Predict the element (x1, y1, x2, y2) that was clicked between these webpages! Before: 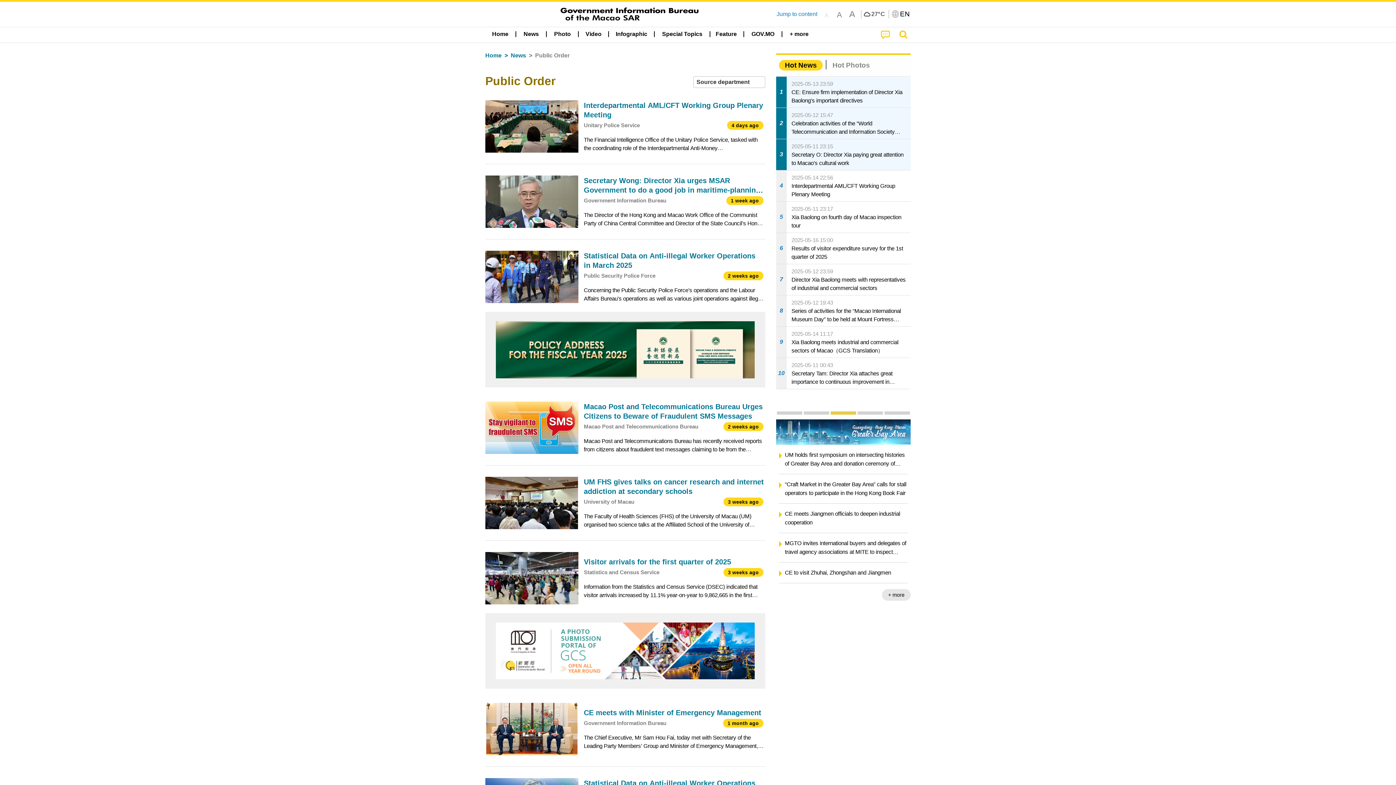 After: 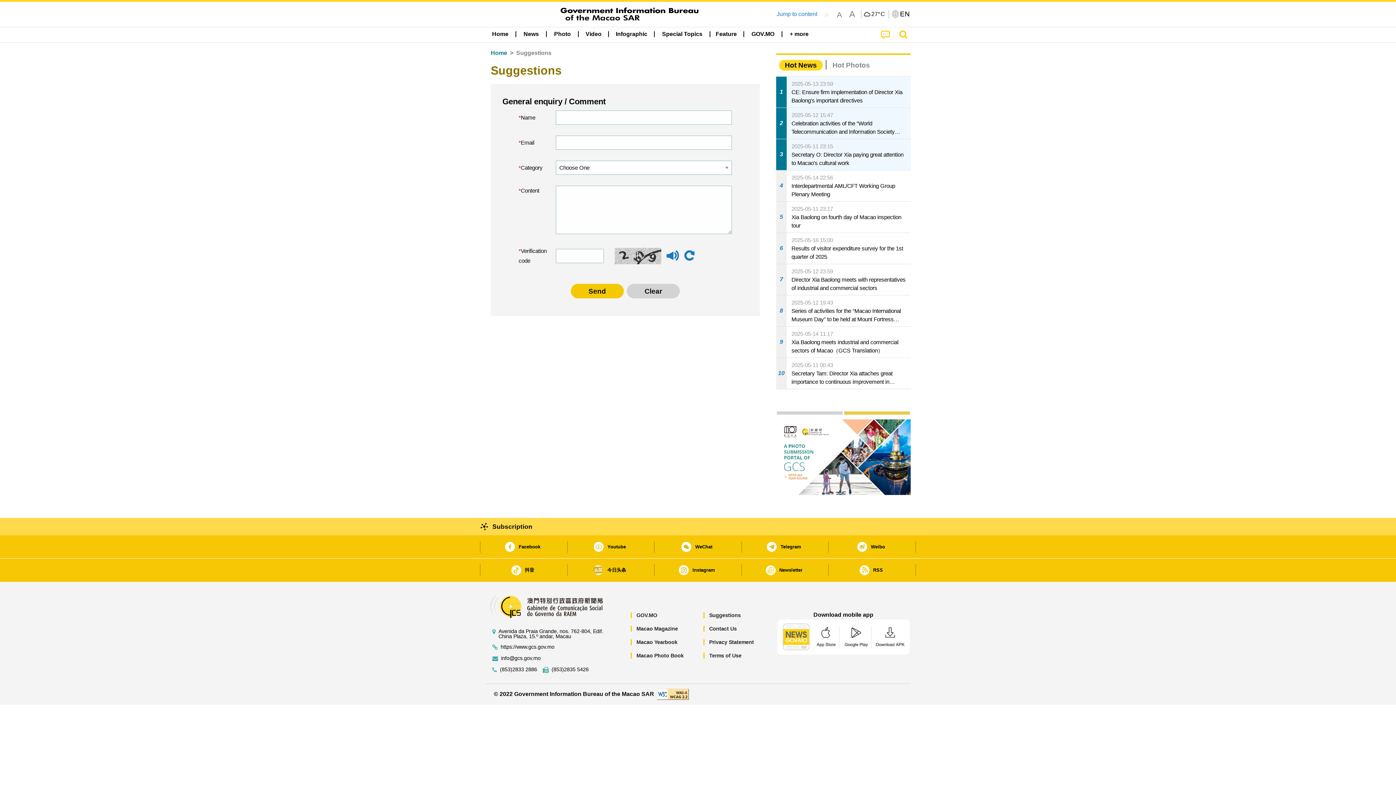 Action: bbox: (876, 27, 893, 42)